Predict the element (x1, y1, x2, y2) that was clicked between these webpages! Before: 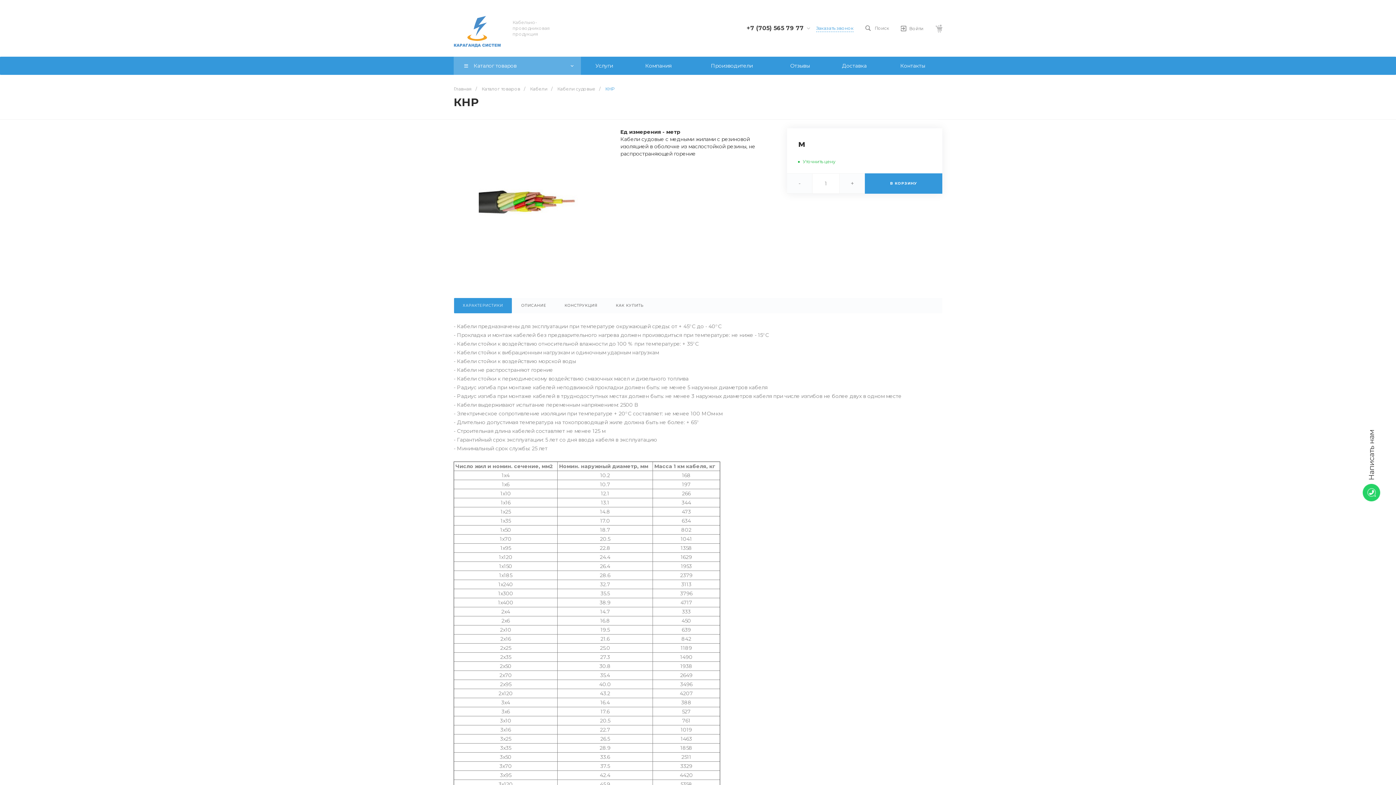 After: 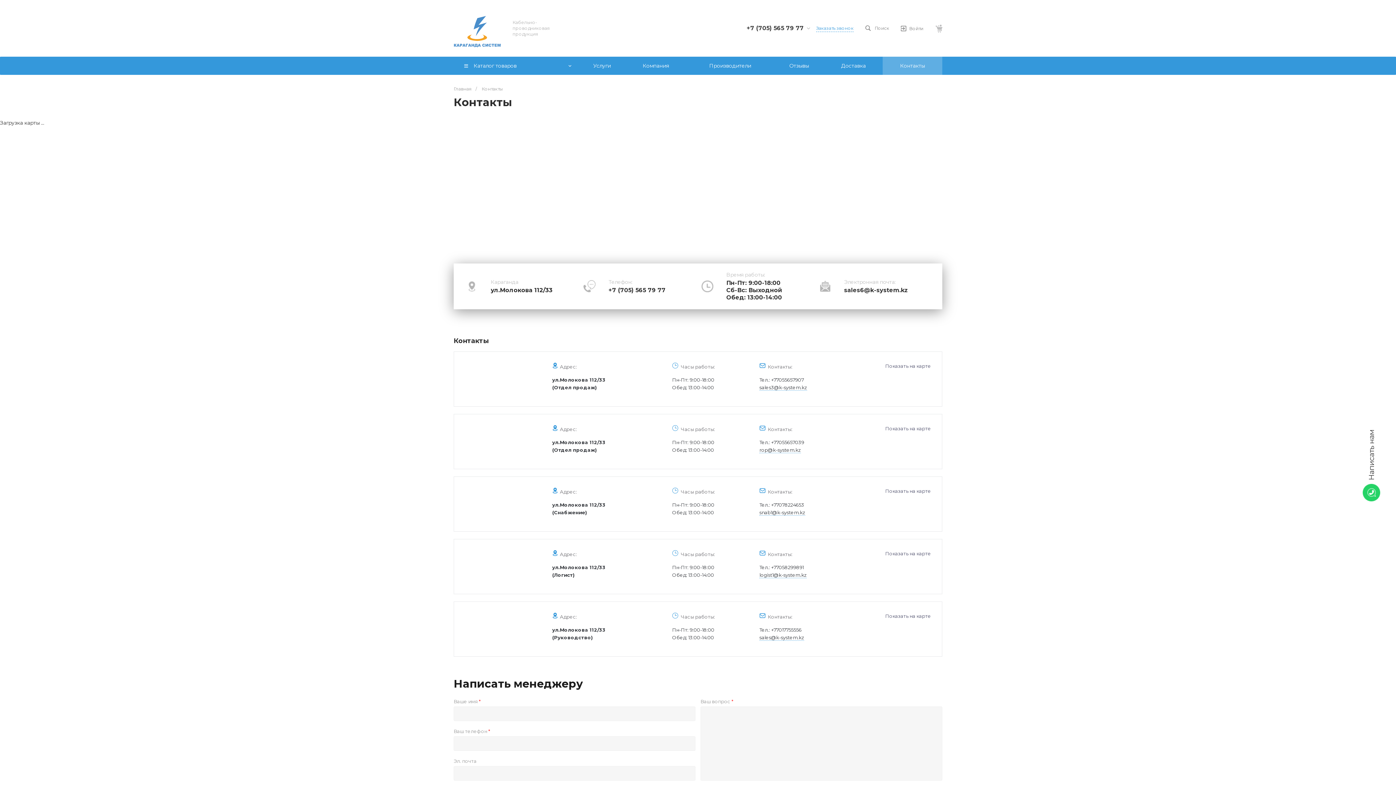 Action: label:  Контакты bbox: (883, 56, 942, 74)